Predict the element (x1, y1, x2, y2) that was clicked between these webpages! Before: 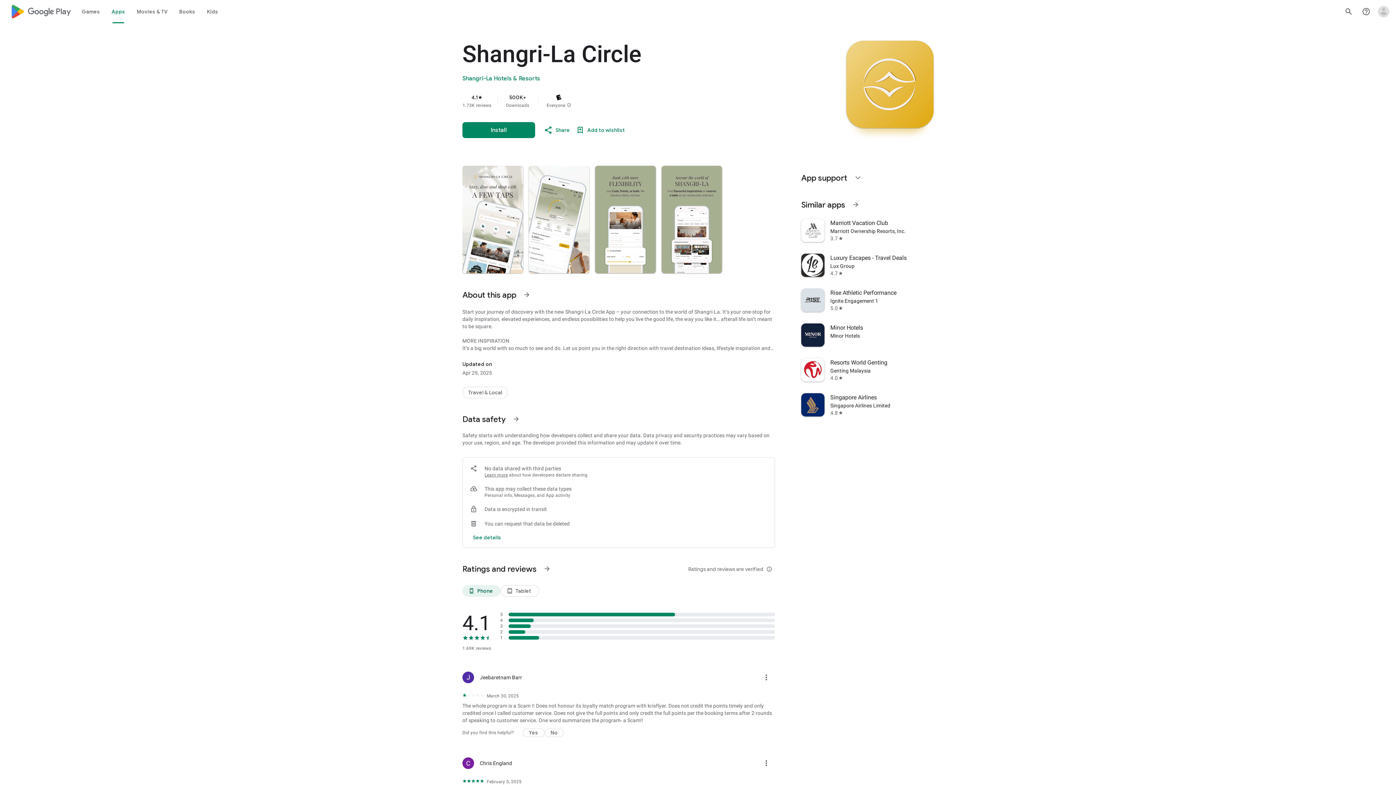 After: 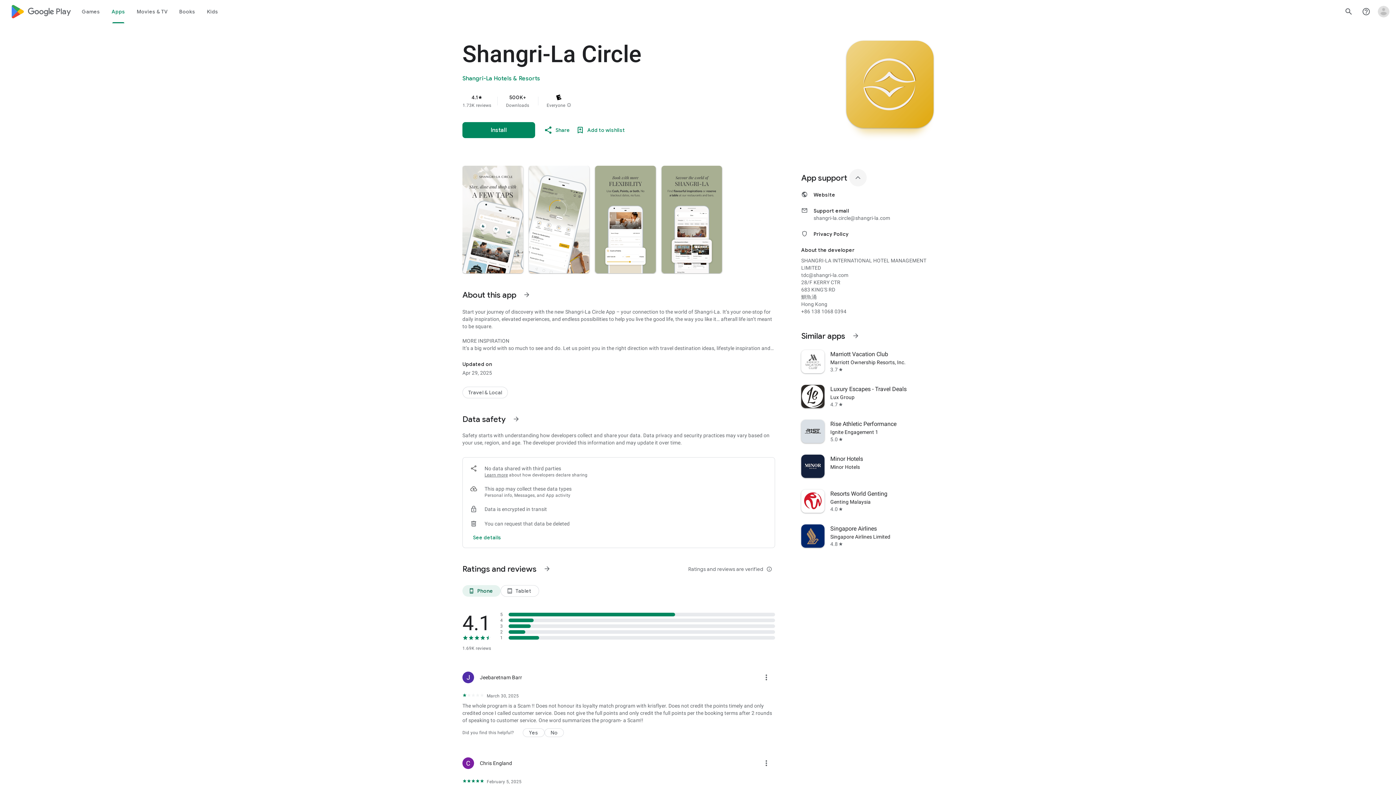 Action: bbox: (849, 169, 866, 186) label: Expand